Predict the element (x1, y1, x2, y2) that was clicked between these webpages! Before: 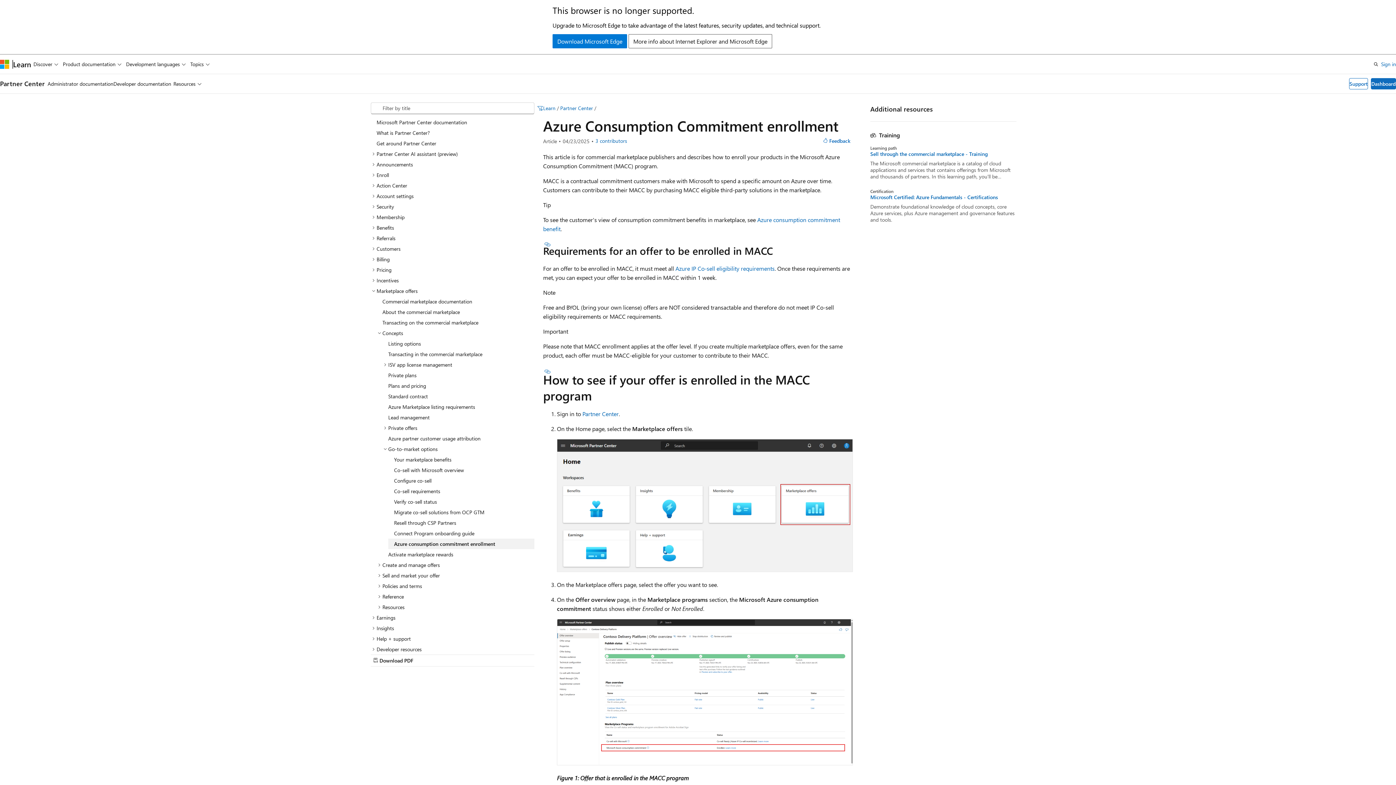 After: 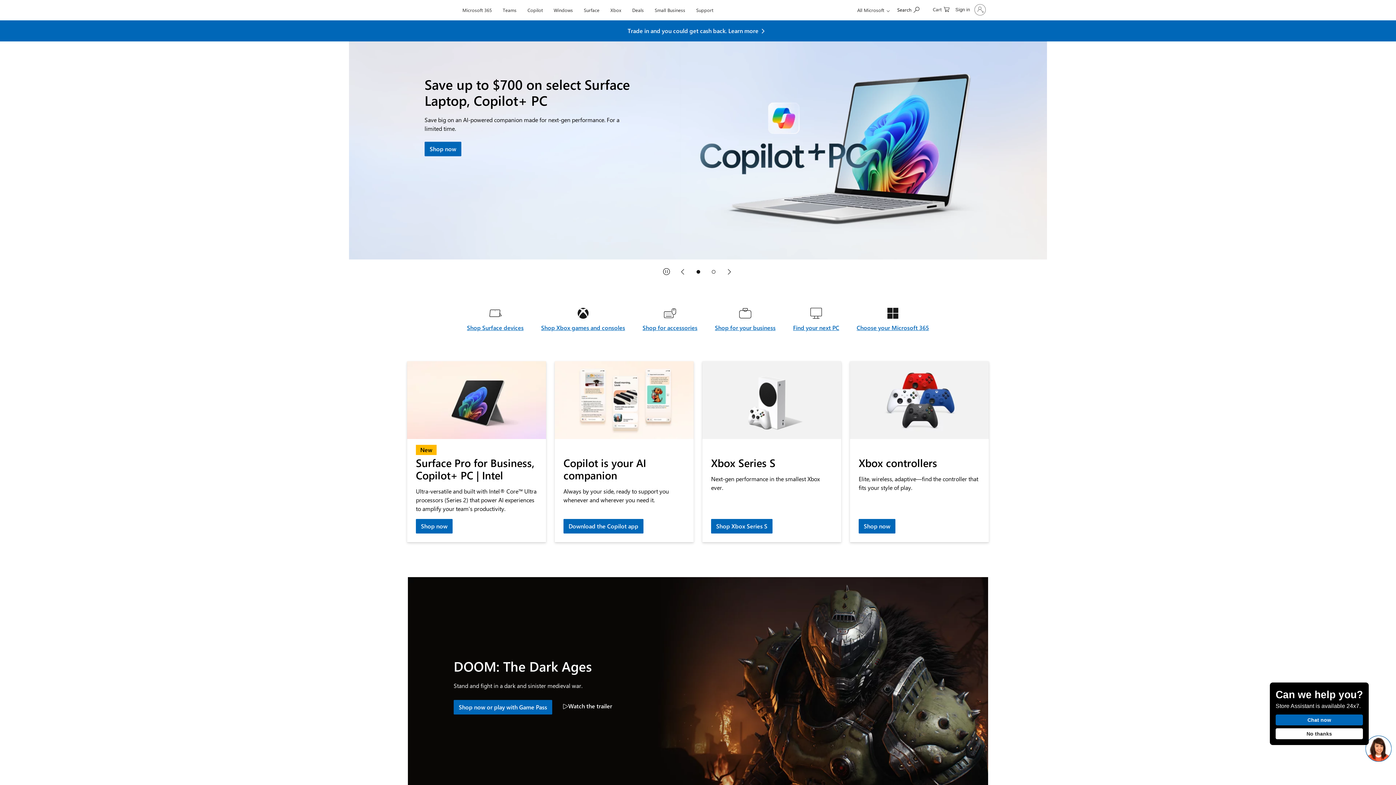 Action: label: Microsoft bbox: (0, 59, 9, 68)